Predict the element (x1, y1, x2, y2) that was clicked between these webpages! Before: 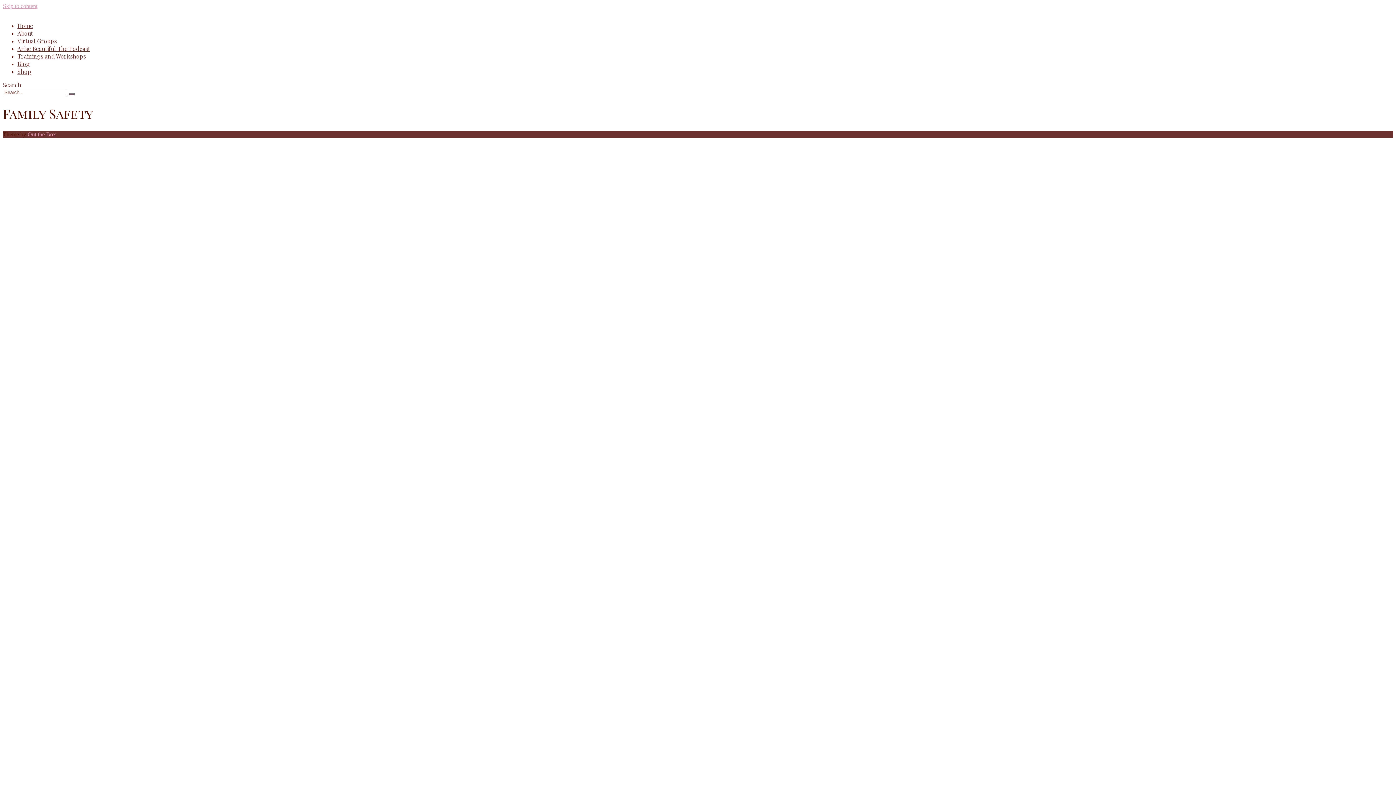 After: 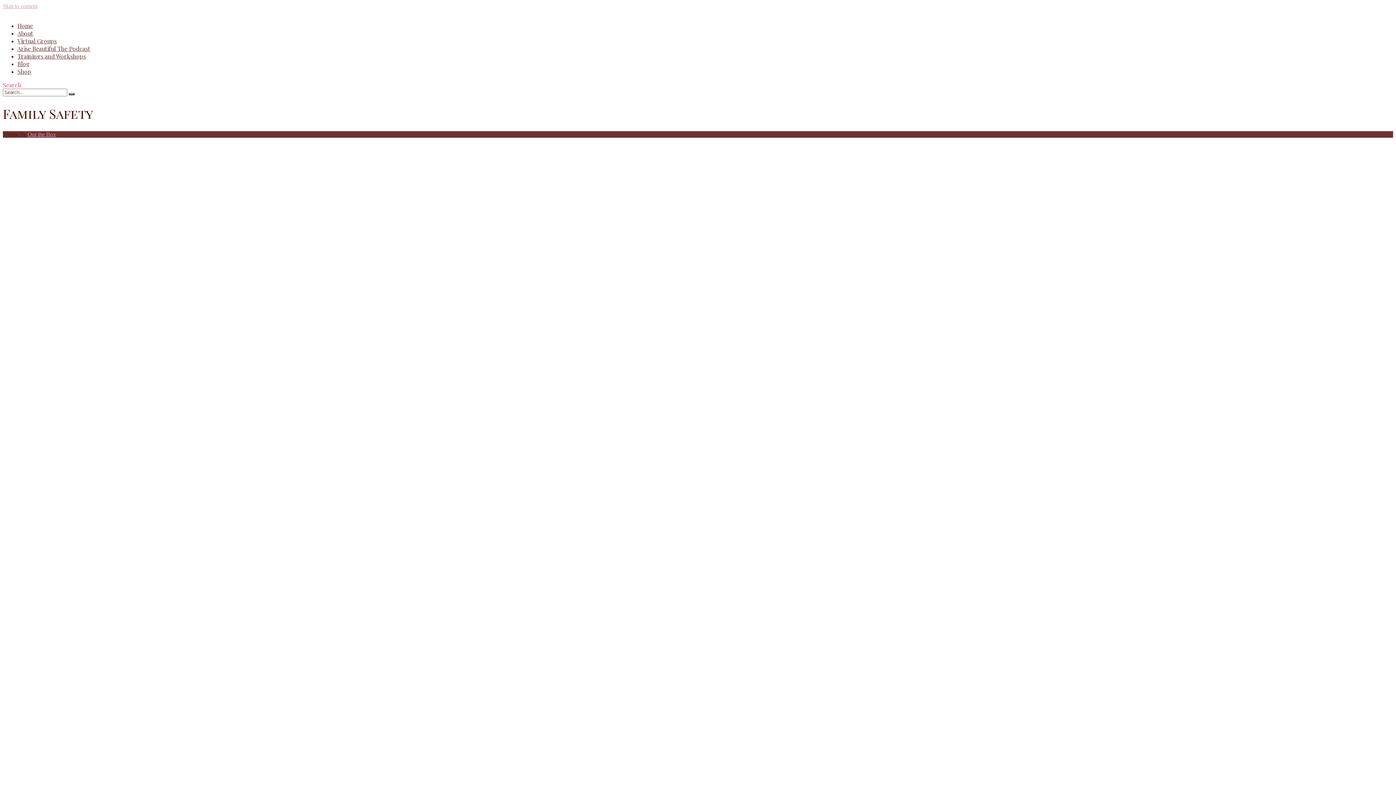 Action: bbox: (2, 81, 21, 88) label: Search